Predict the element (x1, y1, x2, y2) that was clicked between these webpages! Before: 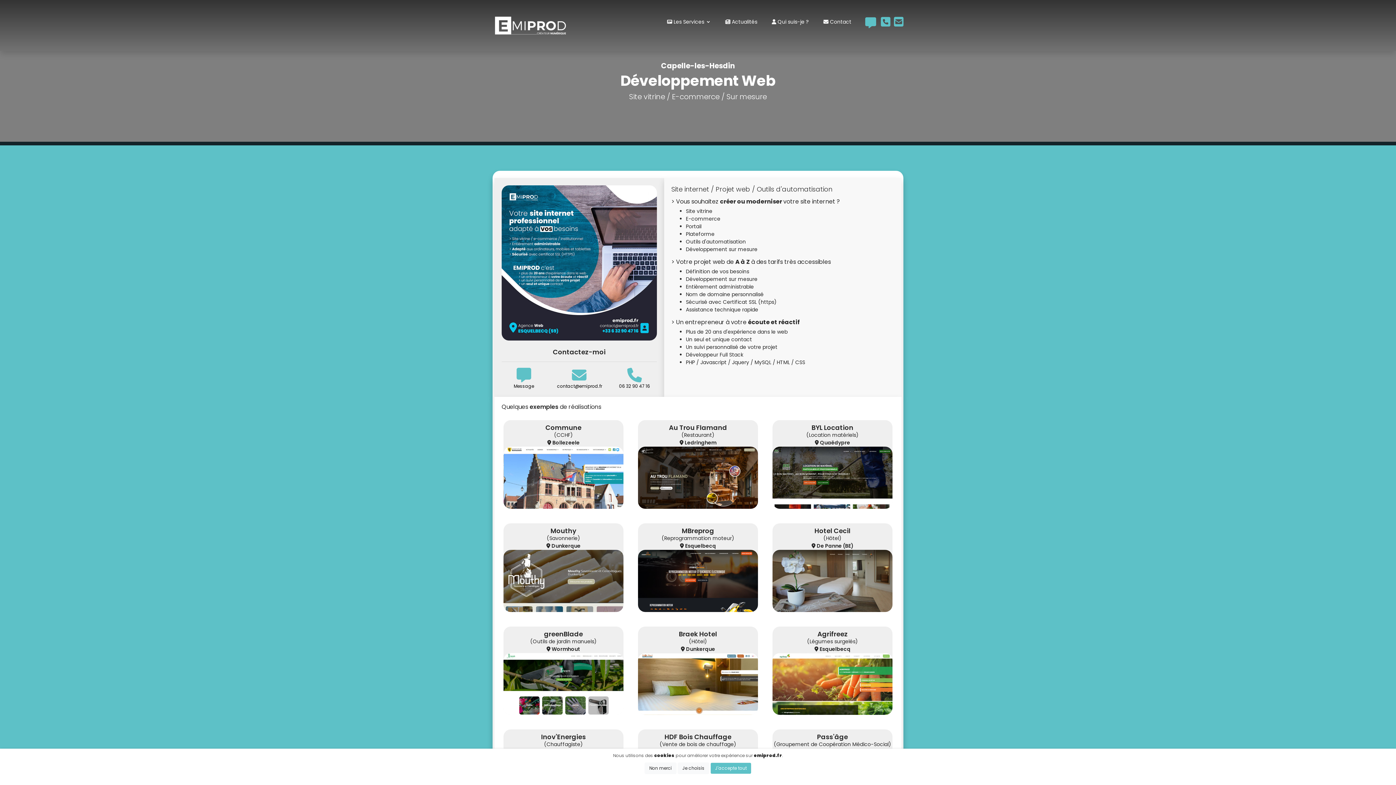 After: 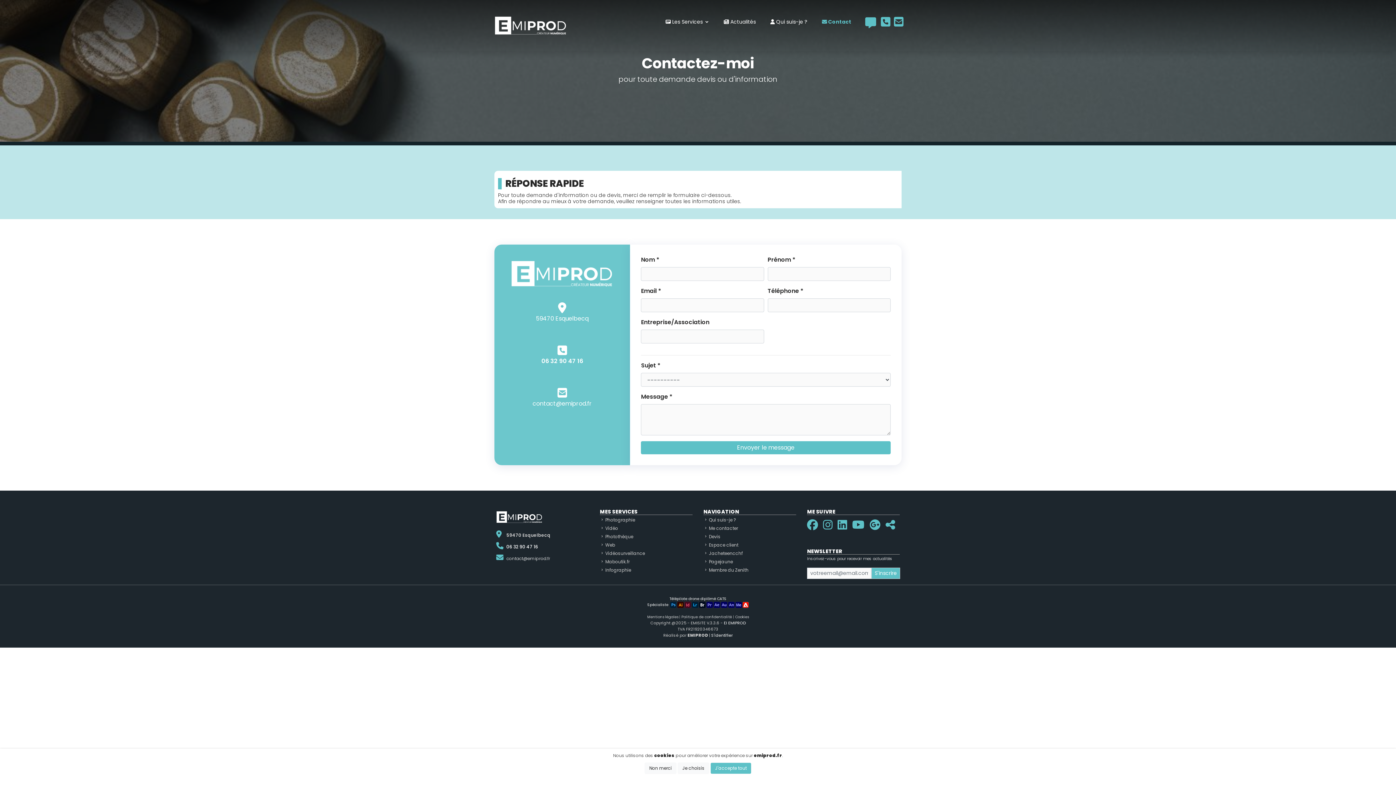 Action: bbox: (816, 9, 858, 33) label:  Contact